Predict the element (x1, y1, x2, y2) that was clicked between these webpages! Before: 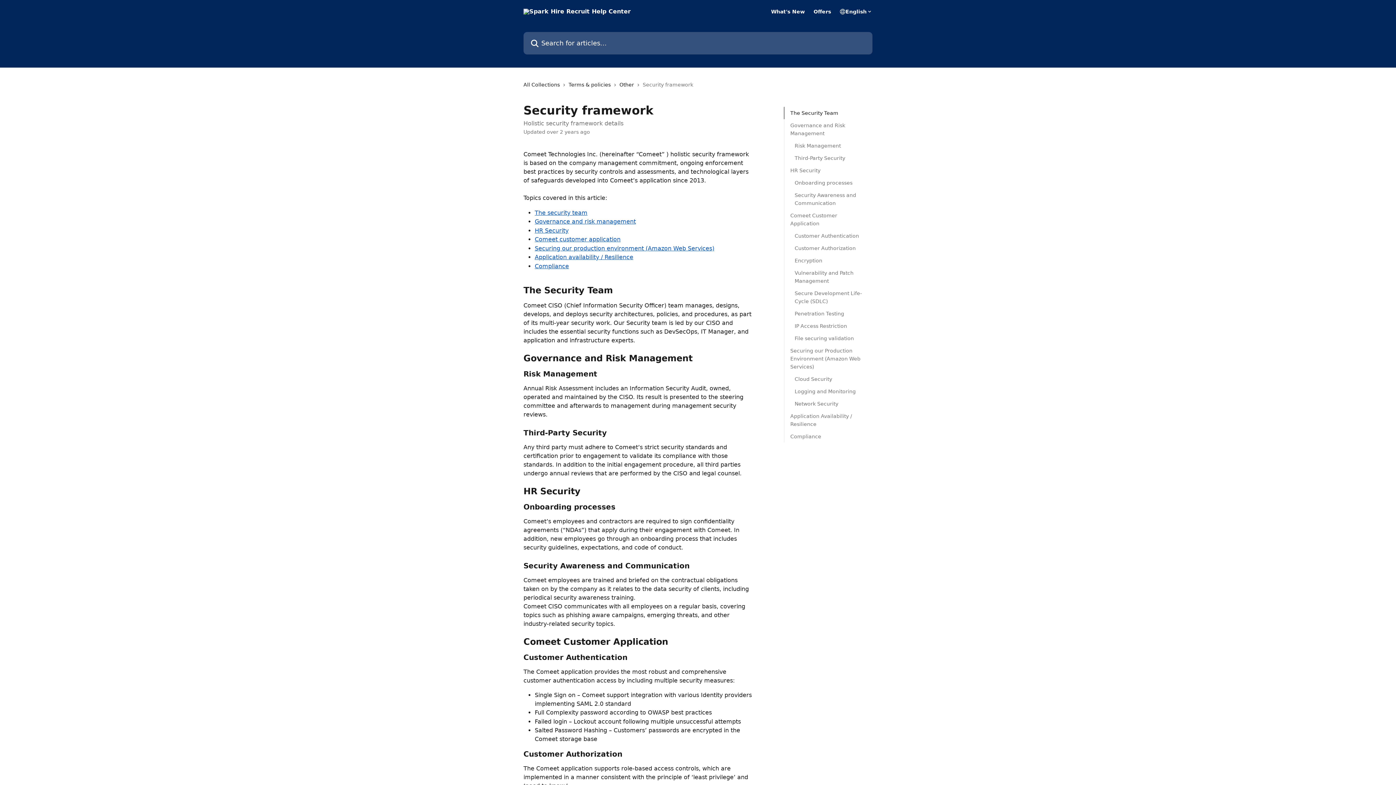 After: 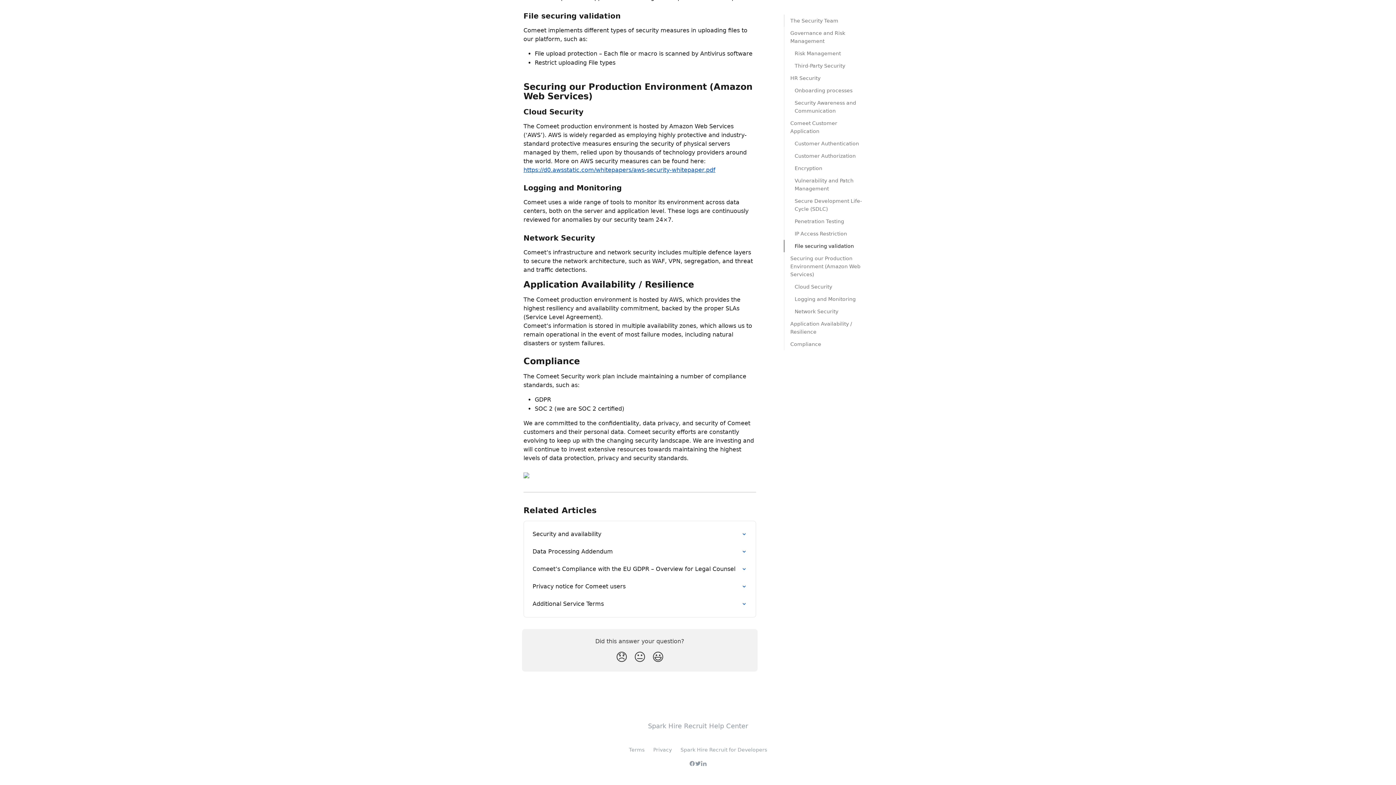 Action: label: Network Security bbox: (794, 400, 862, 408)